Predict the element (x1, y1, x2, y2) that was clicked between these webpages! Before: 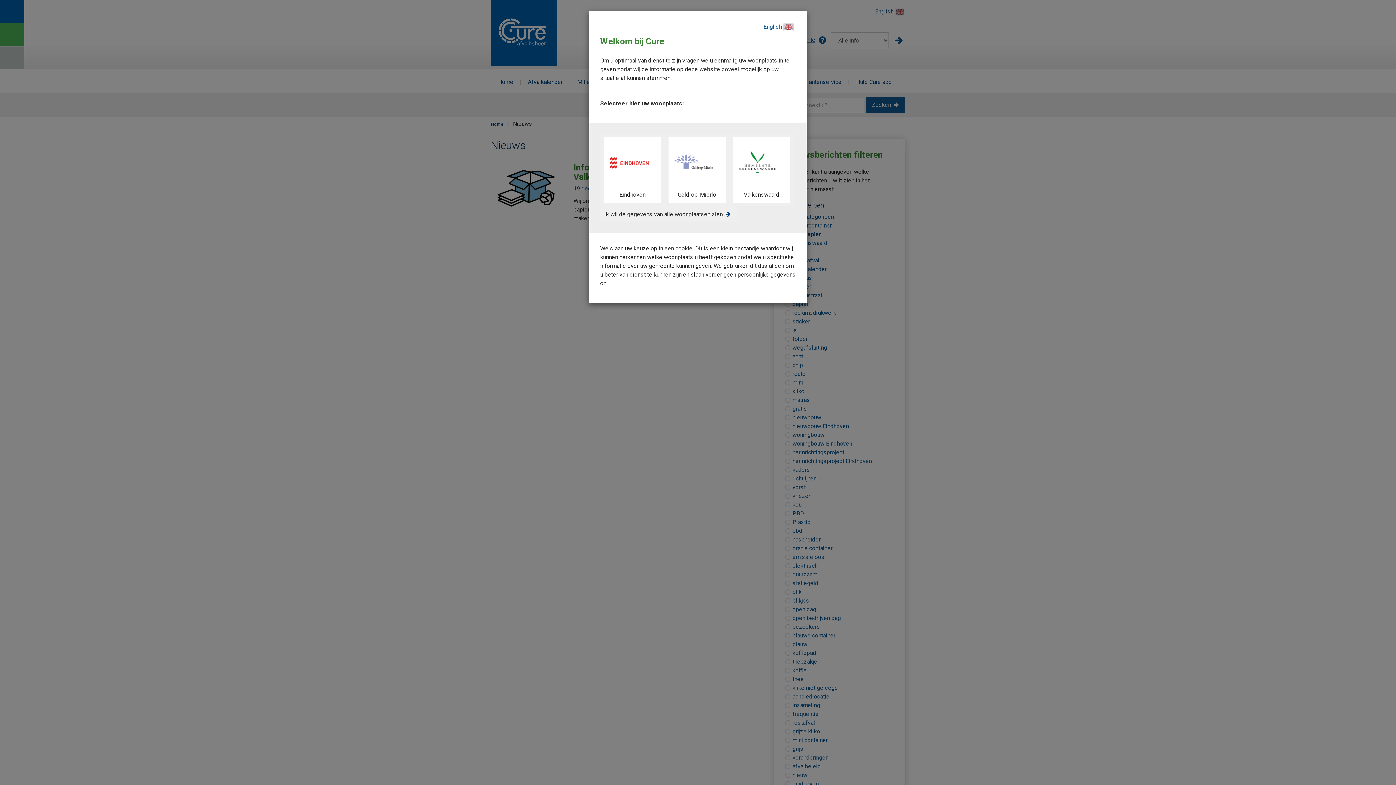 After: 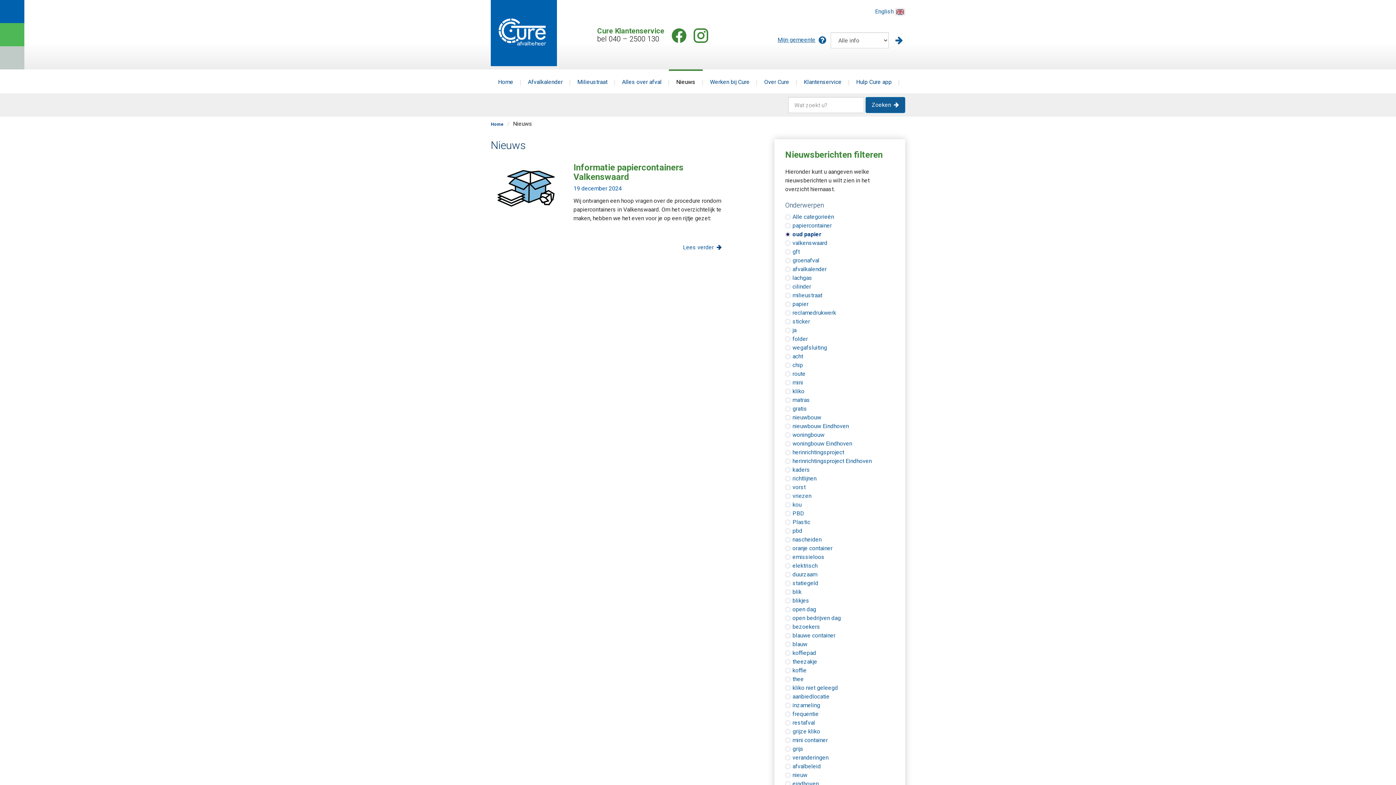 Action: label: Ik wil de gegevens van alle woonplaatsen zien bbox: (600, 206, 737, 222)